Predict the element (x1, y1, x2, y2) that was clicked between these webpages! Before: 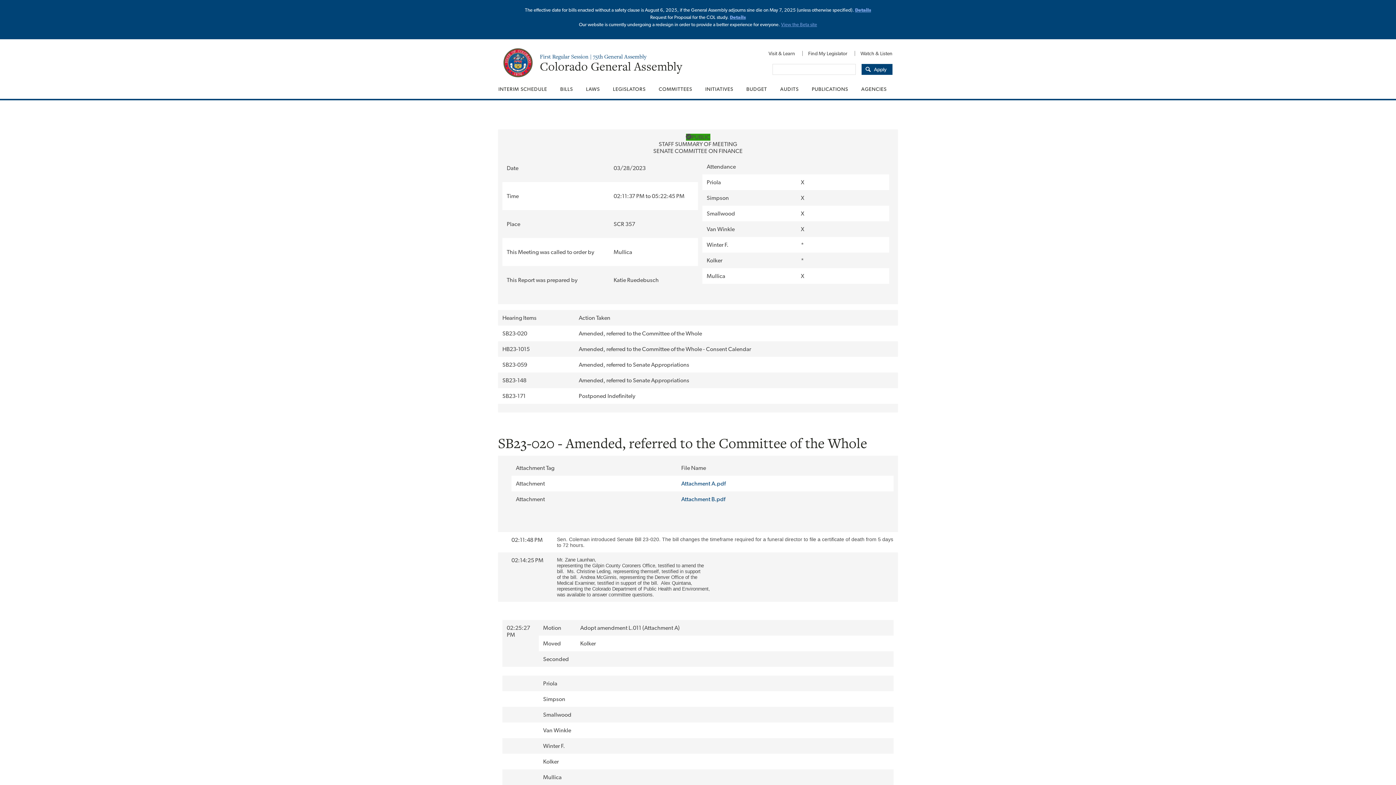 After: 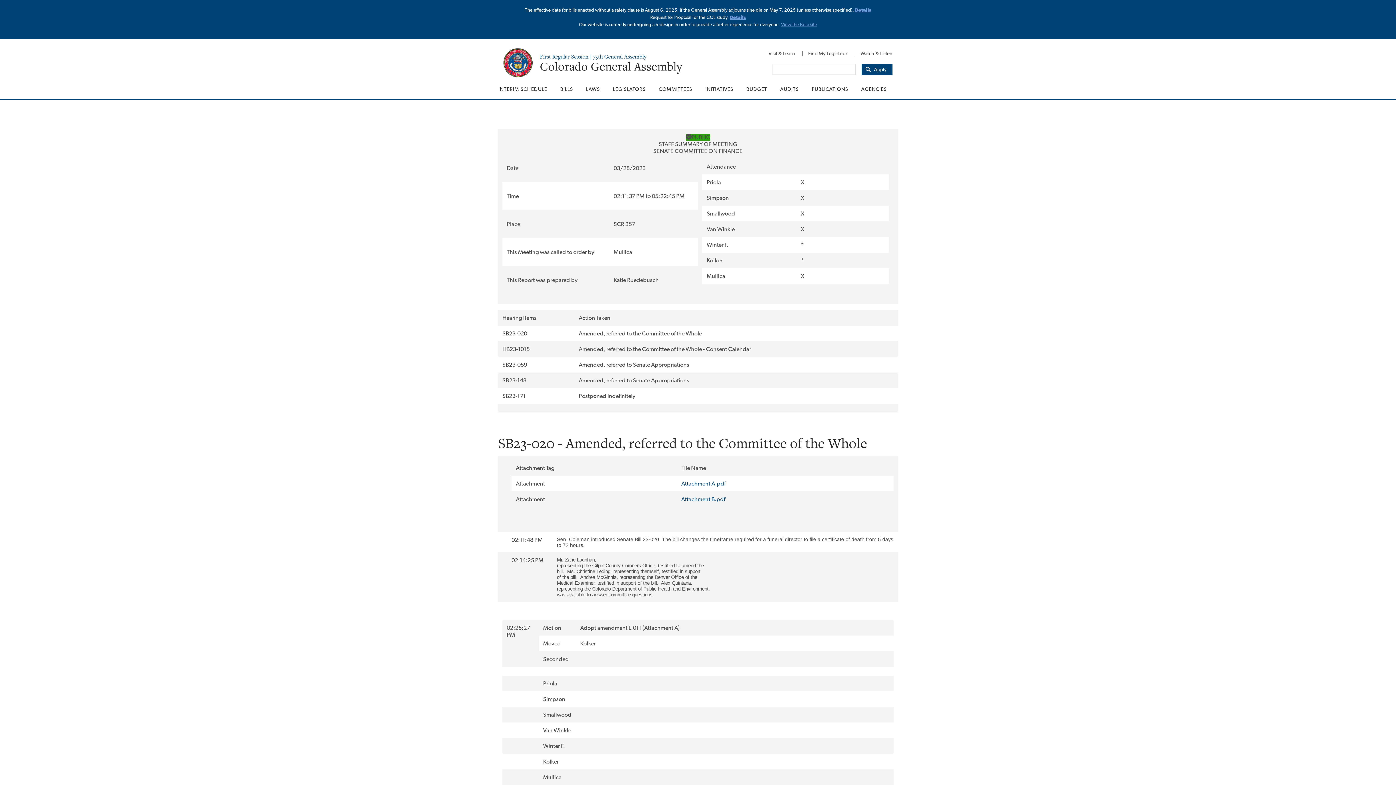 Action: label: Details bbox: (855, 7, 871, 12)